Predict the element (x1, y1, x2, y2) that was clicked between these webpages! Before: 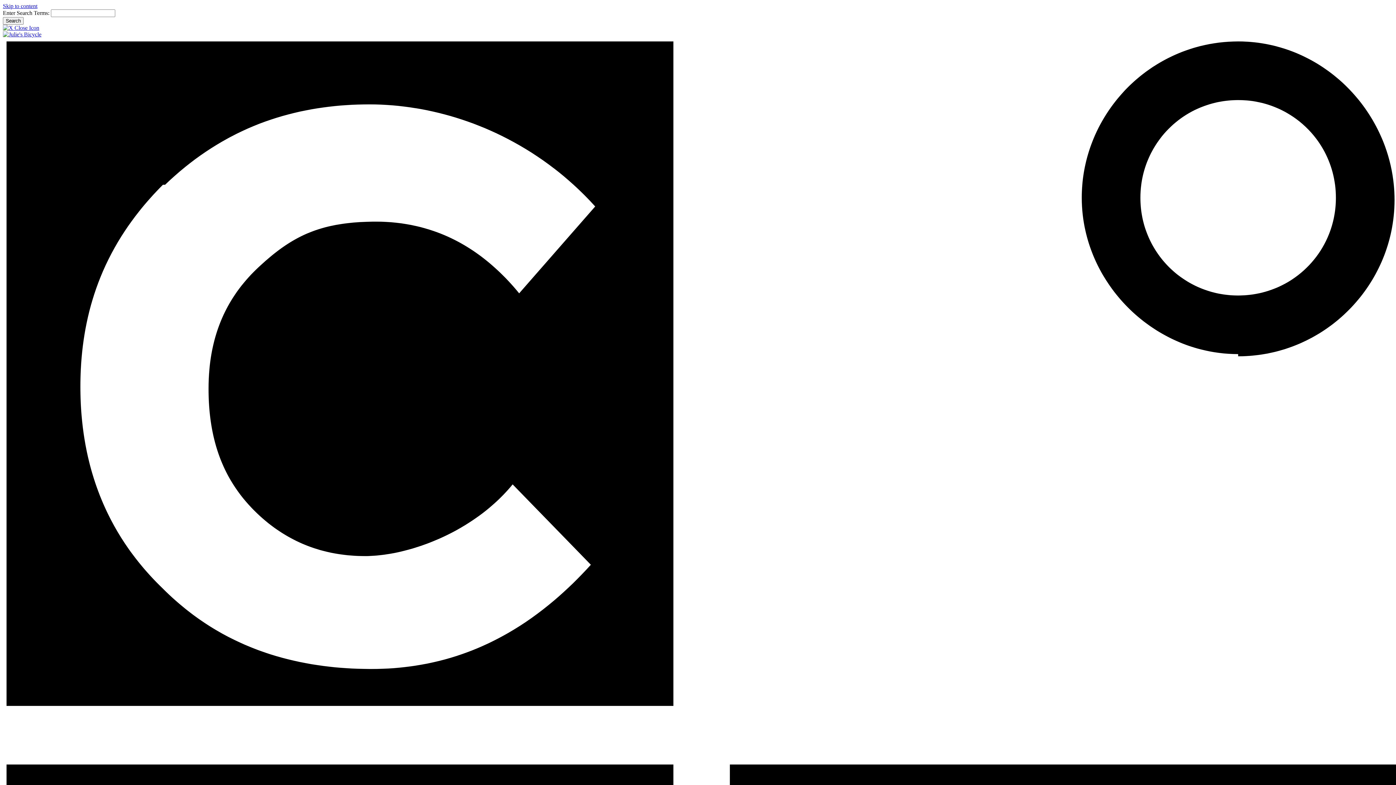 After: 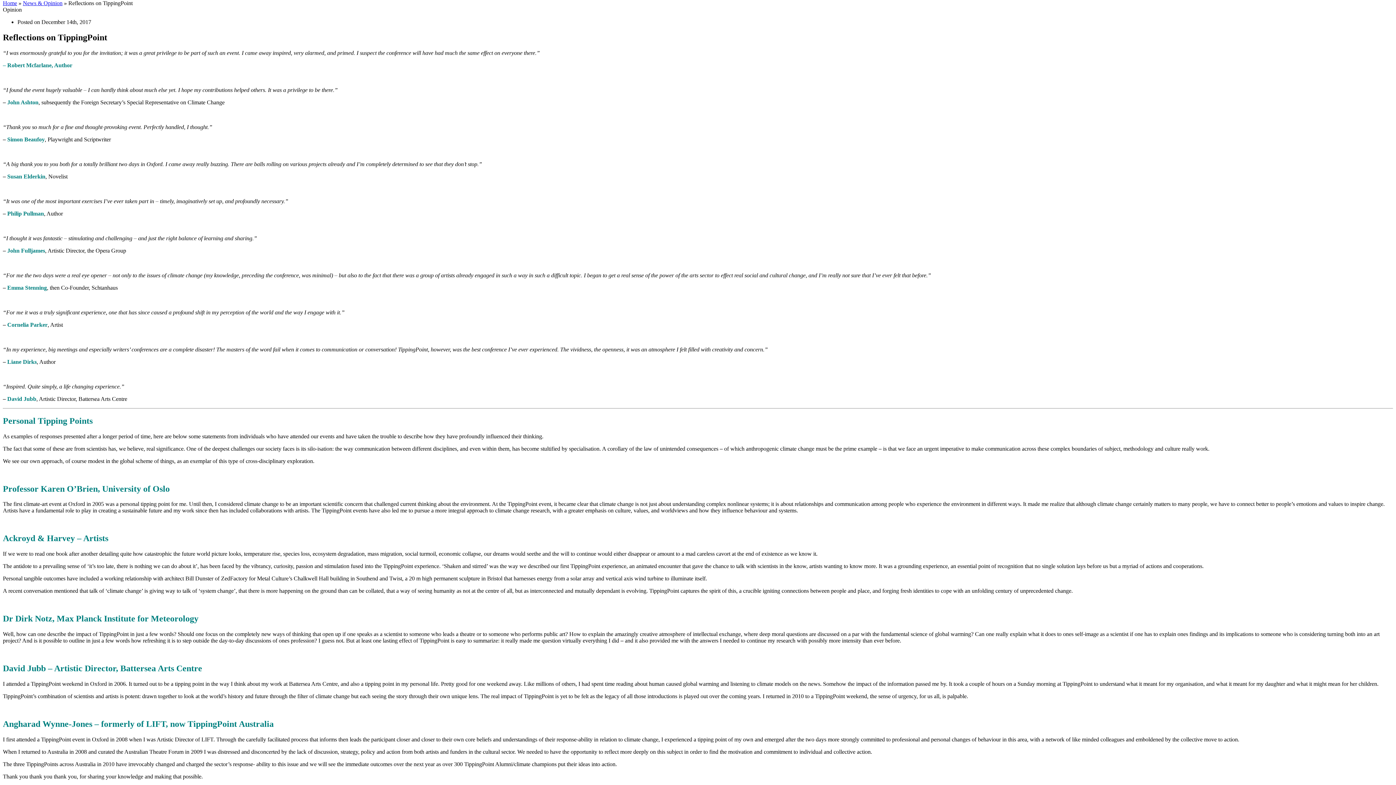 Action: label: Skip to content bbox: (2, 2, 37, 9)